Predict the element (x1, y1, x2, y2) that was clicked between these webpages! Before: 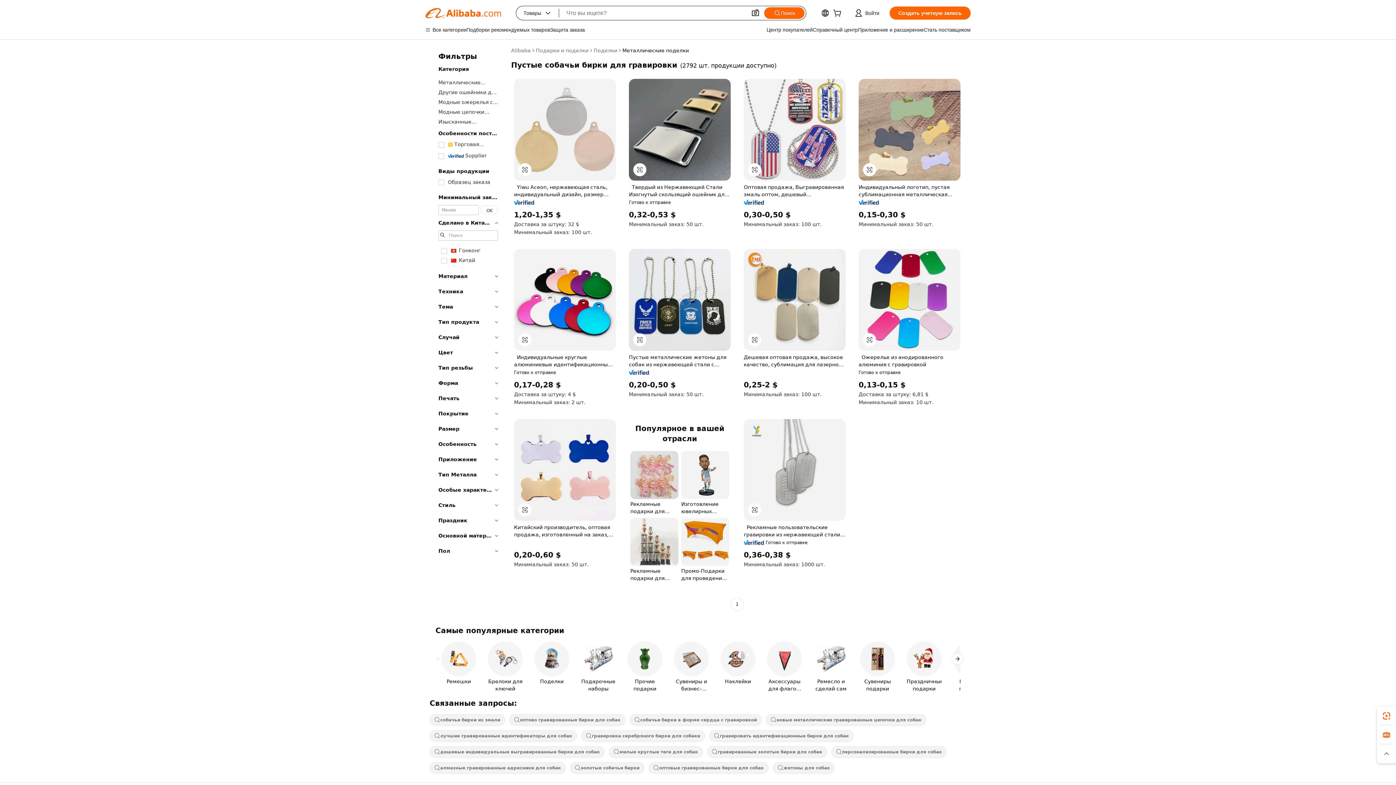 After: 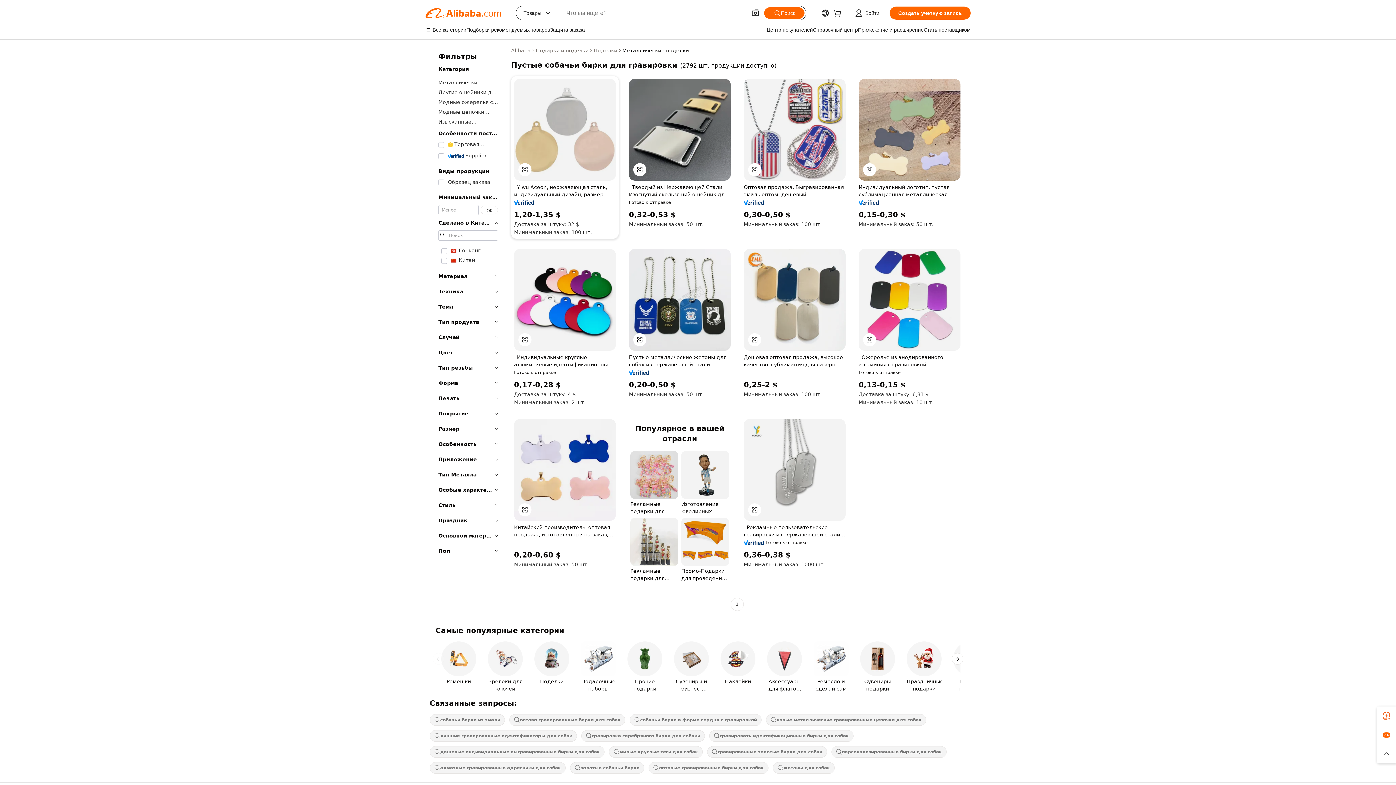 Action: bbox: (514, 200, 534, 205)